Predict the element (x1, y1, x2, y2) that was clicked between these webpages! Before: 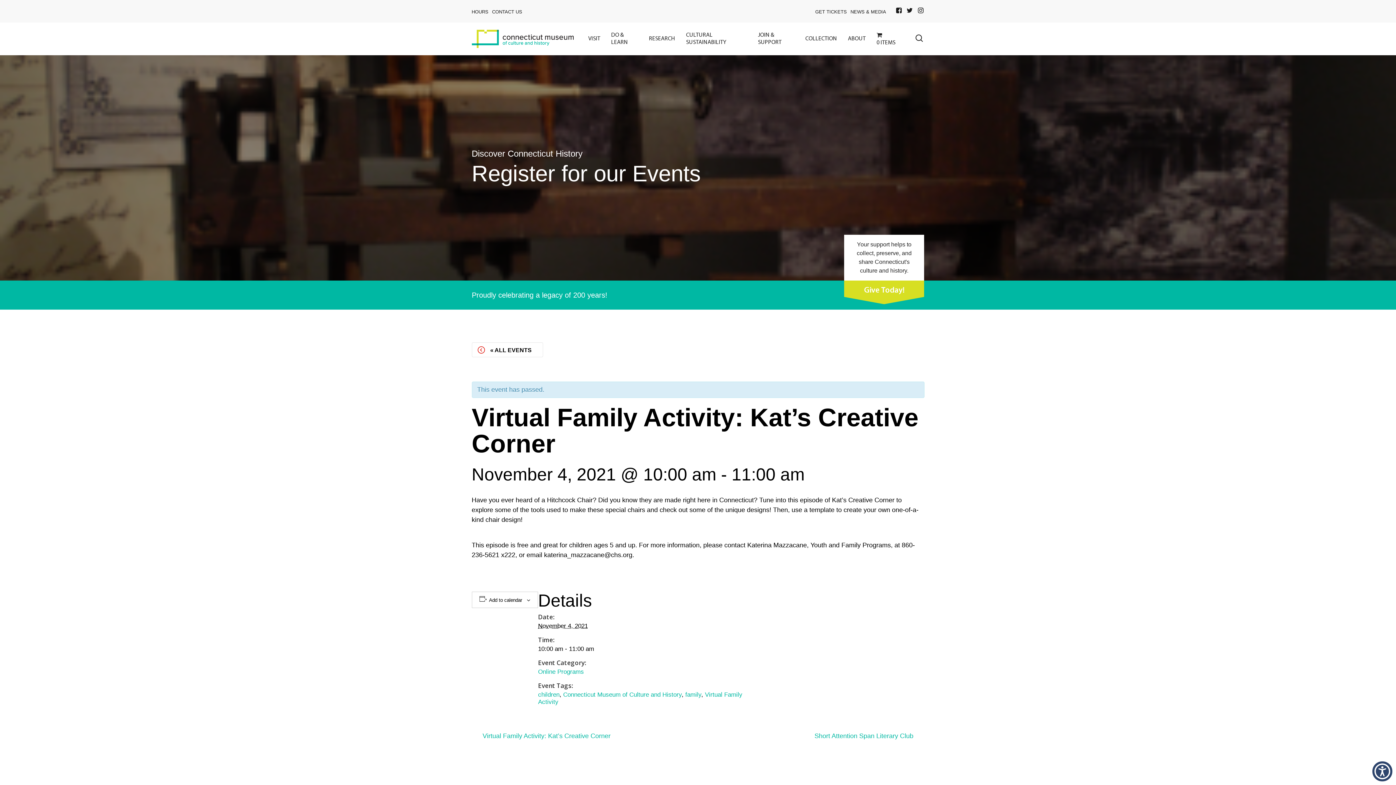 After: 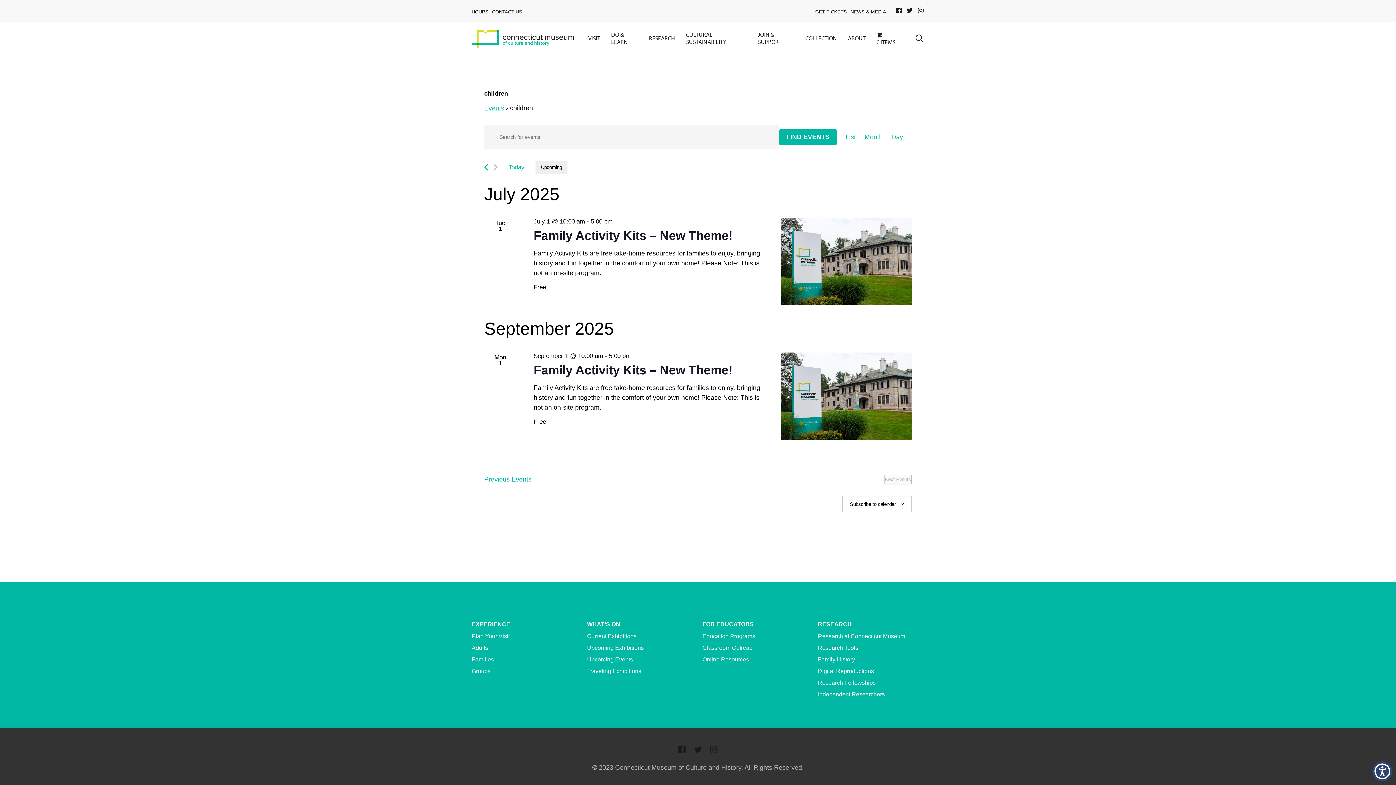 Action: label: children bbox: (538, 691, 559, 698)